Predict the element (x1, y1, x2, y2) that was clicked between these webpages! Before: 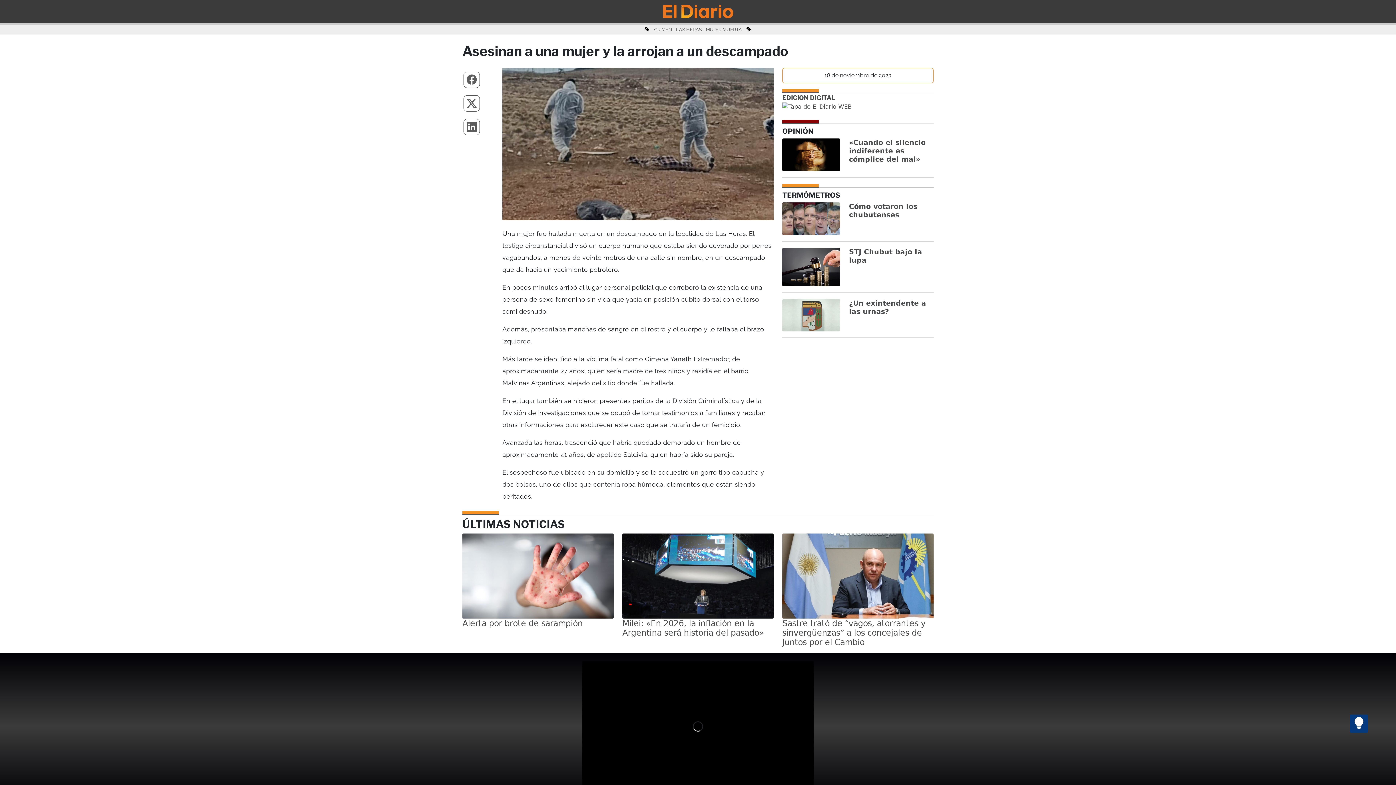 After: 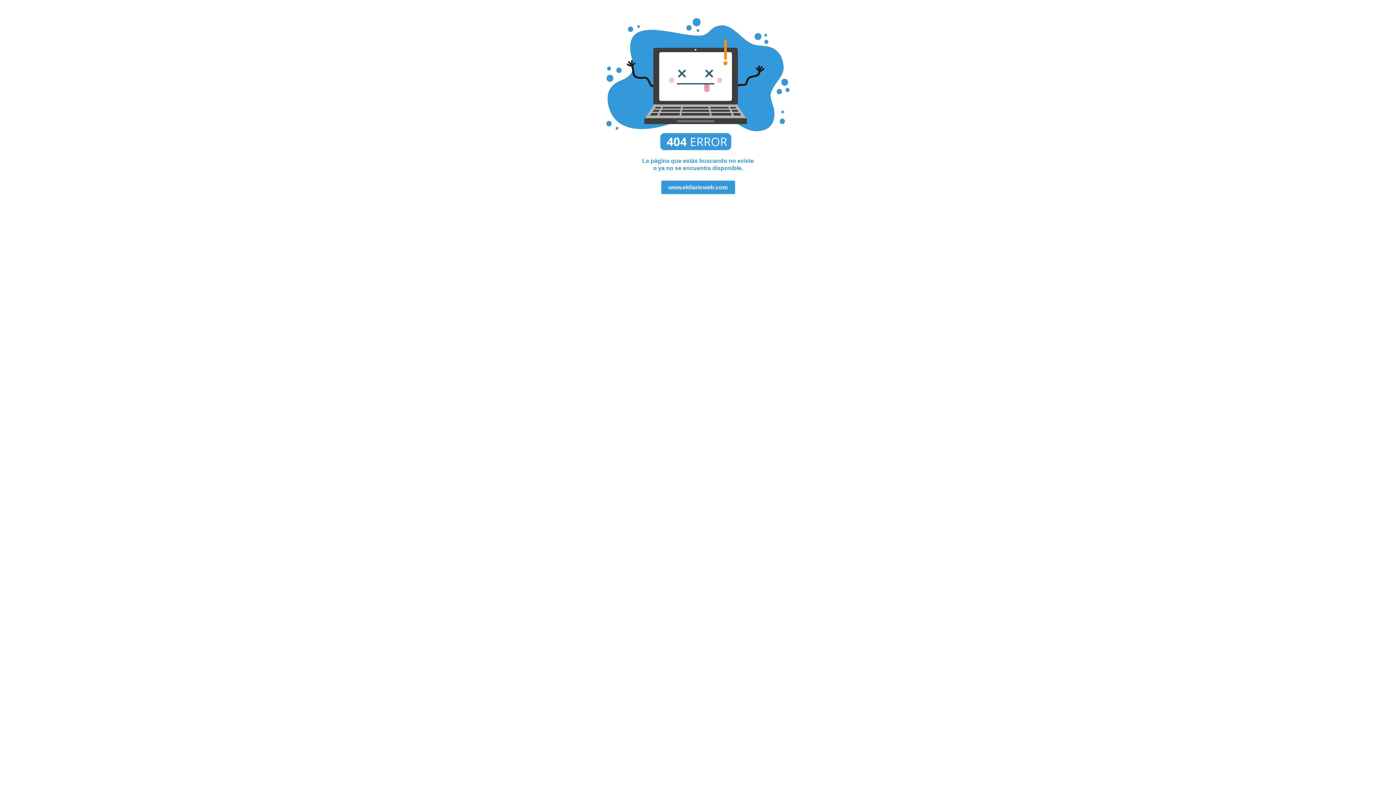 Action: label: EDICION DIGITAL bbox: (782, 94, 835, 101)